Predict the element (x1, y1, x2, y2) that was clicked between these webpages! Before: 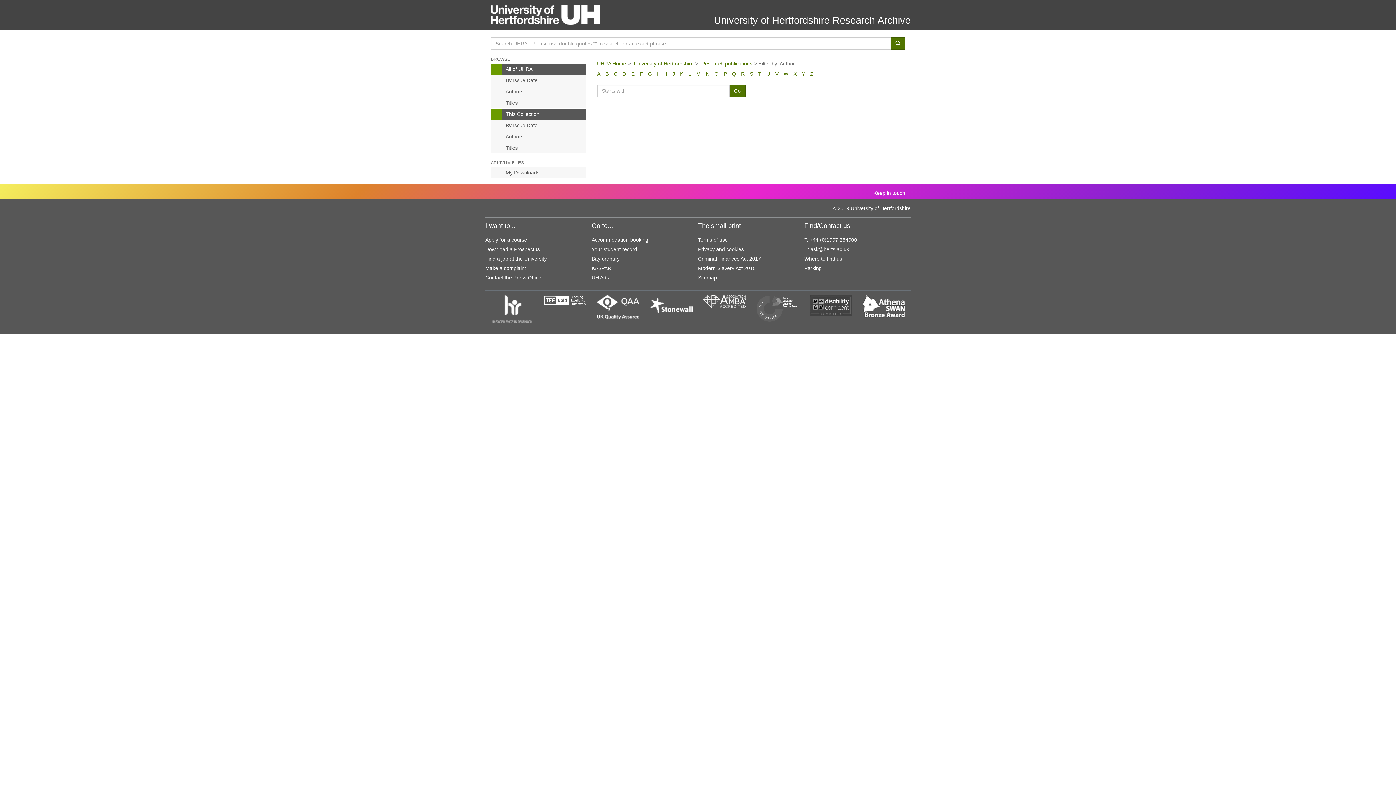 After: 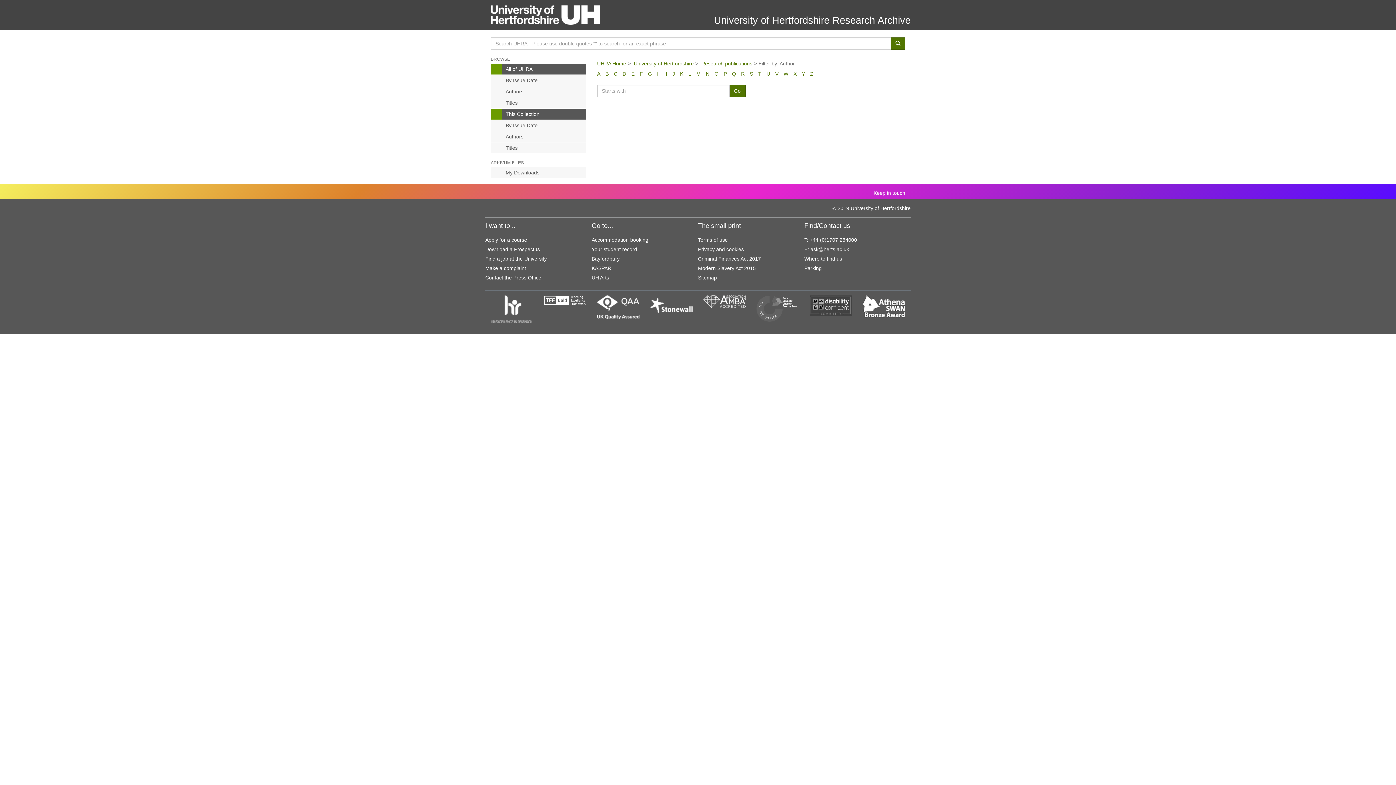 Action: bbox: (490, 108, 586, 119) label: This Collection